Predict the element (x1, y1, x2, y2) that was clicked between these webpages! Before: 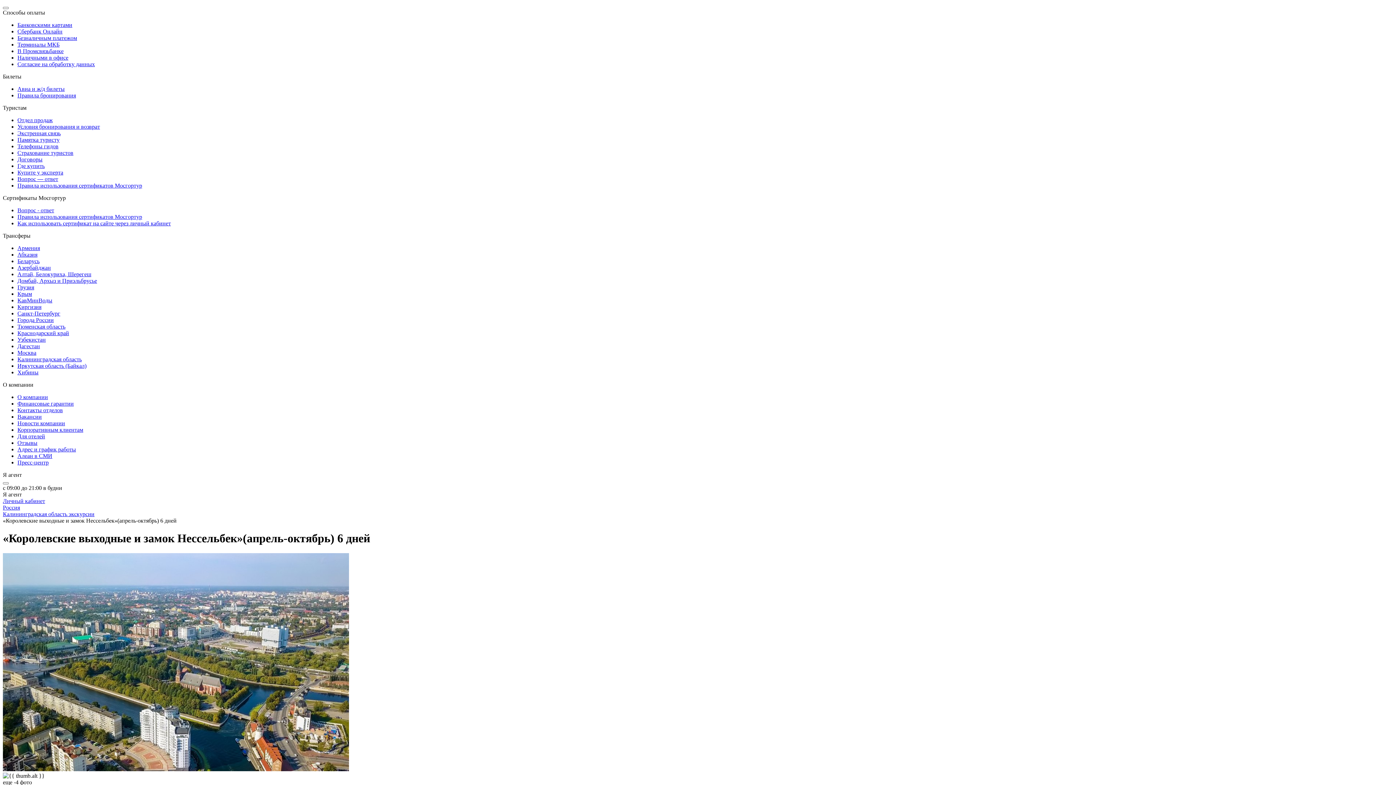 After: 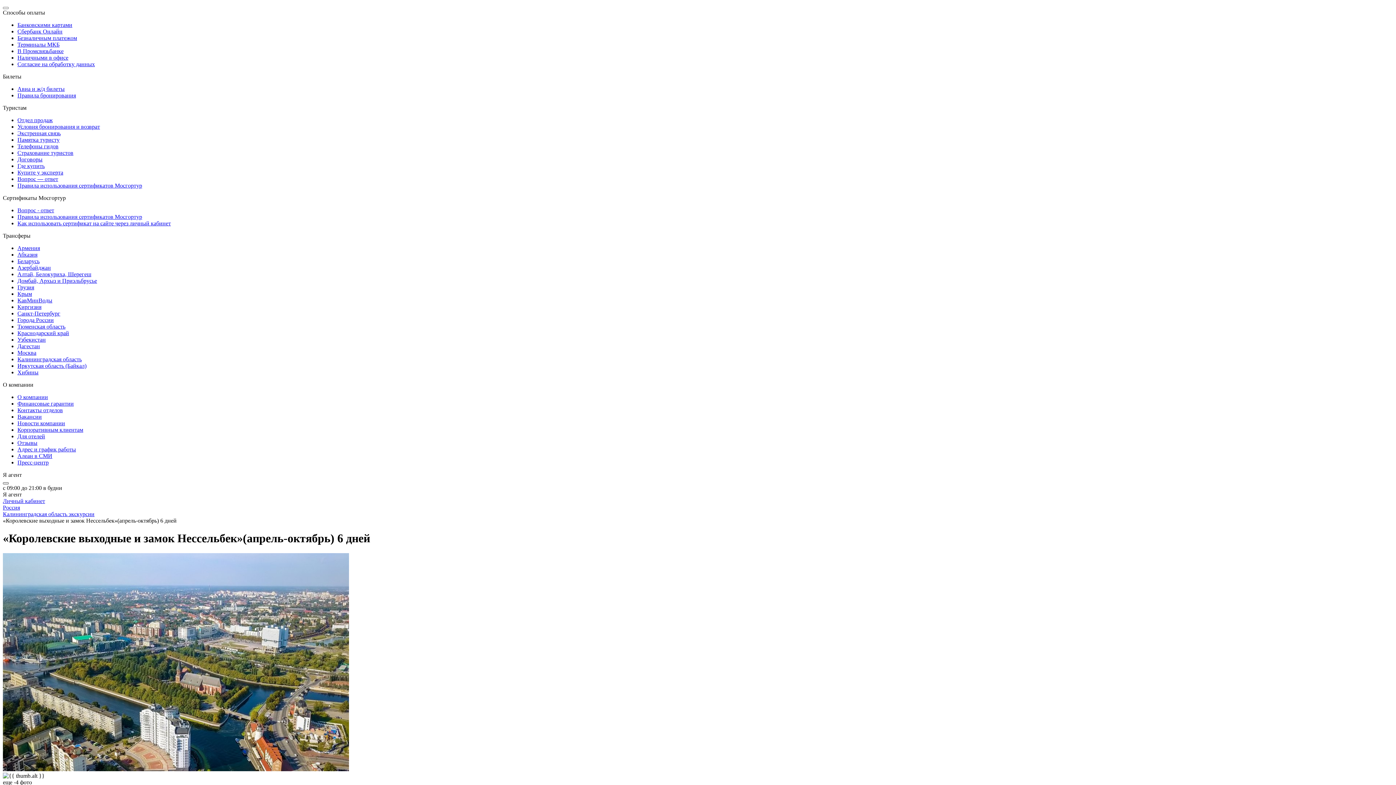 Action: bbox: (2, 482, 8, 484)